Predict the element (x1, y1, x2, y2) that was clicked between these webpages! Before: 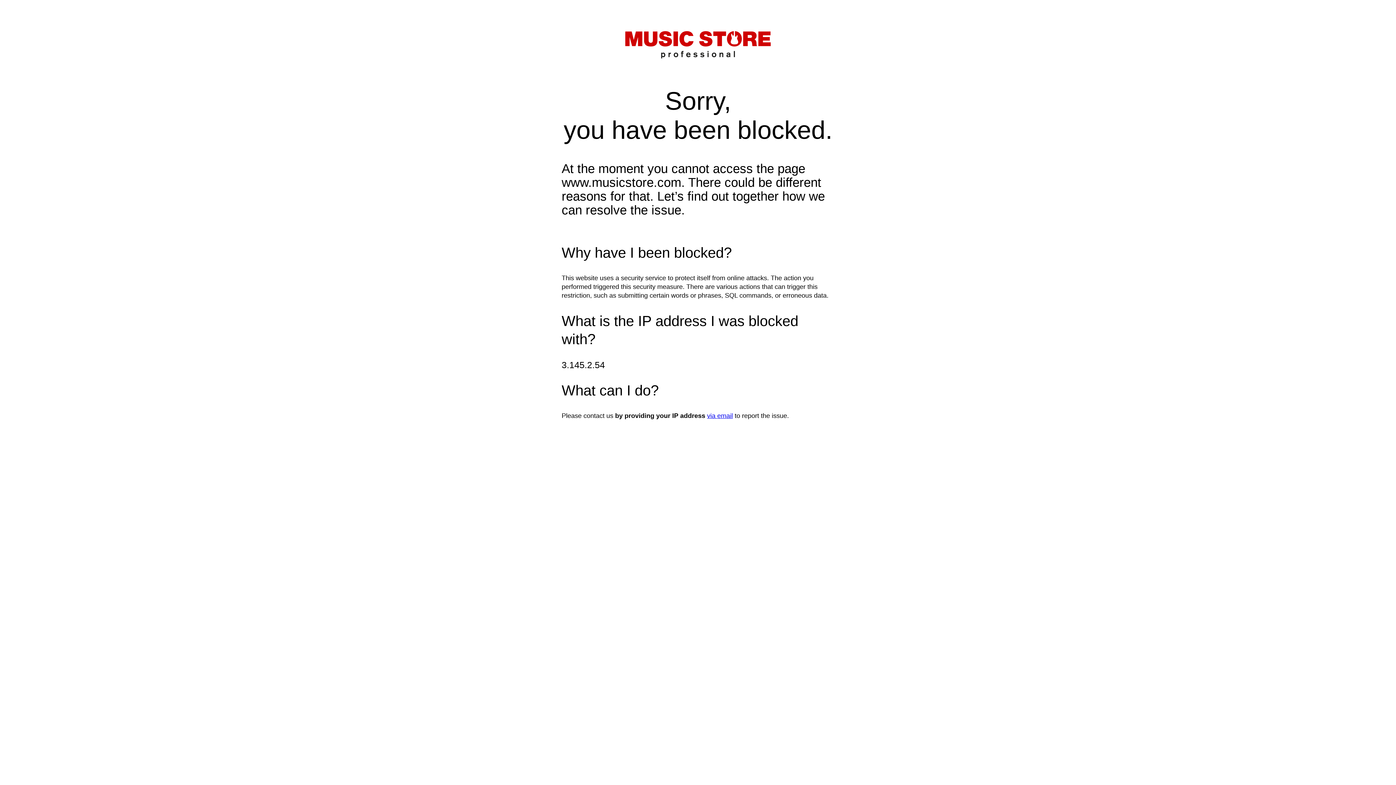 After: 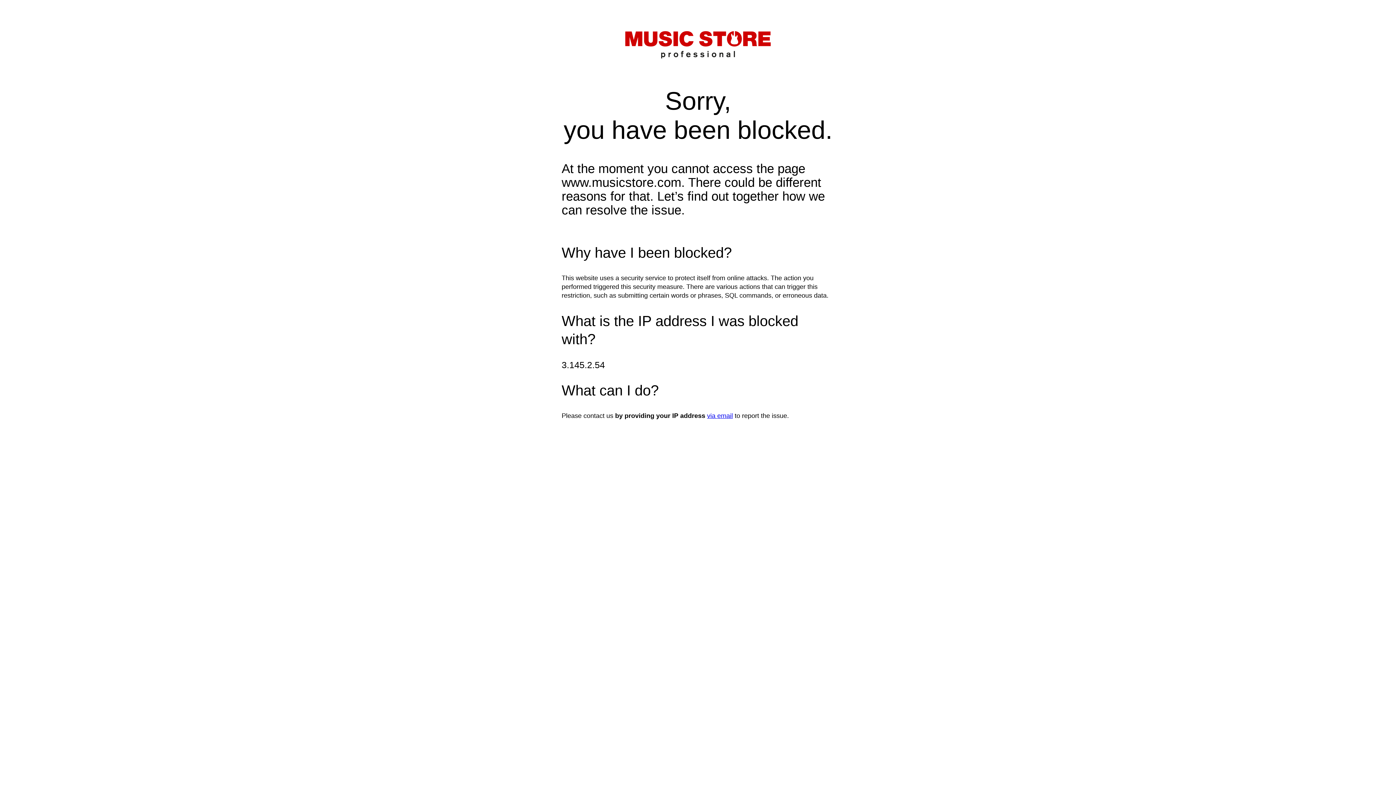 Action: bbox: (707, 412, 733, 419) label: via email